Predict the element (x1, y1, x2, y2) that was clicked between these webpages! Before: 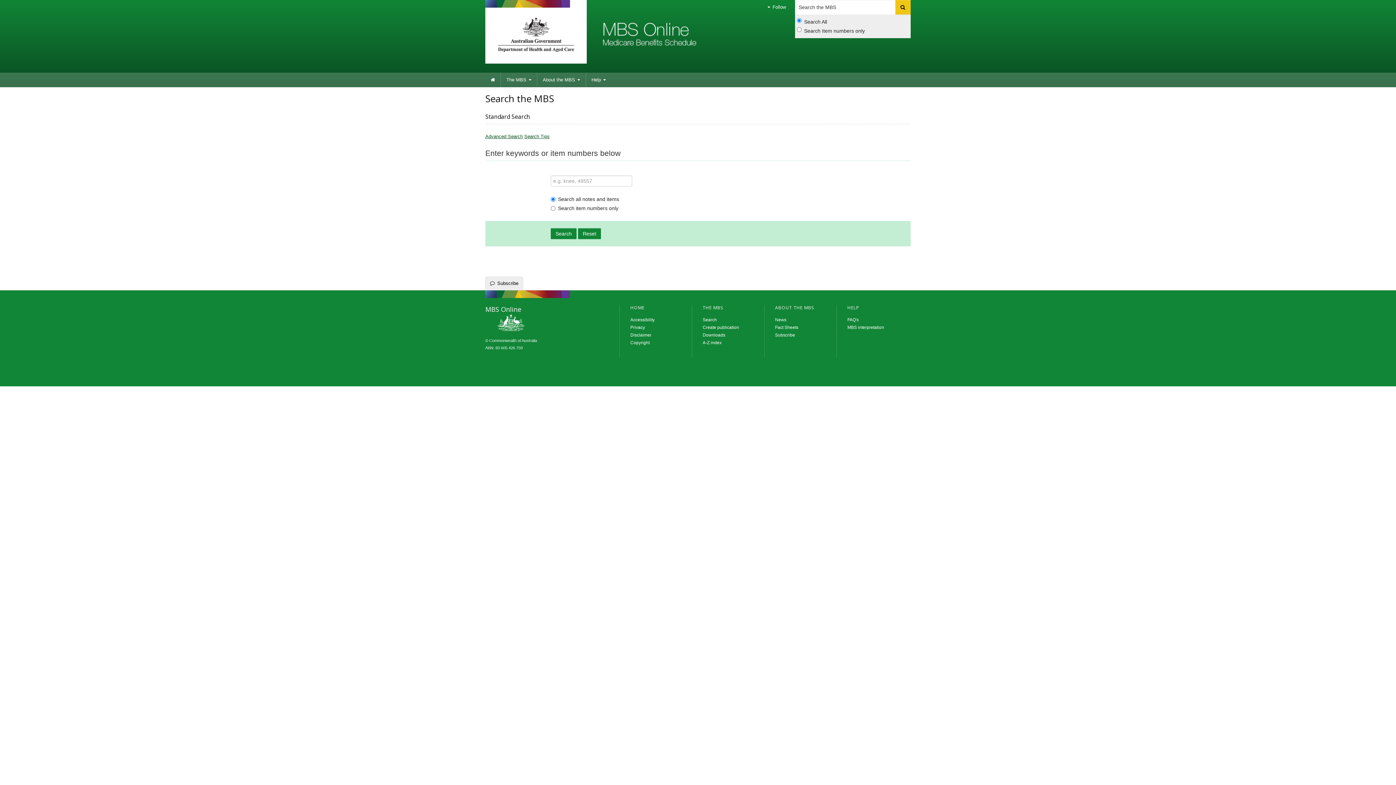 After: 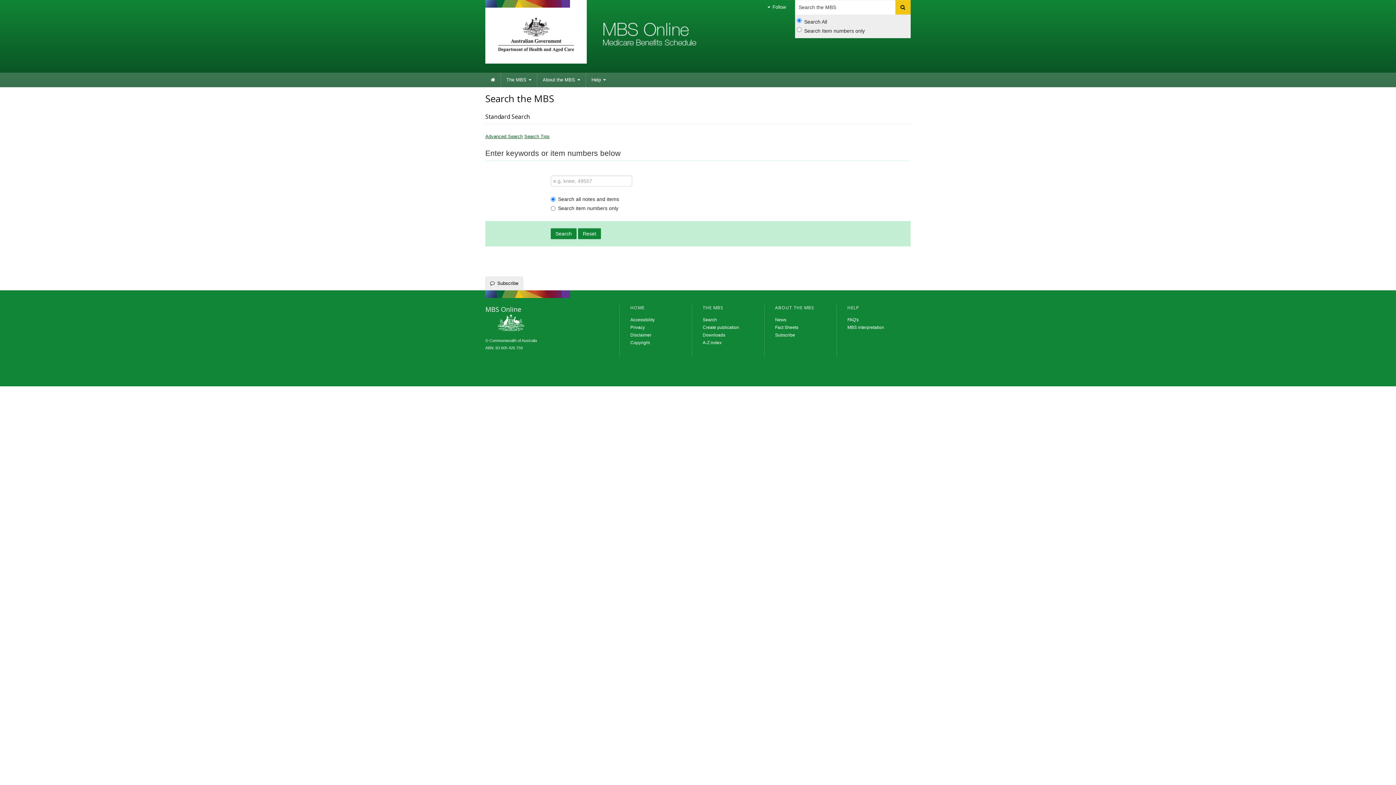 Action: label: Search bbox: (895, 0, 910, 14)